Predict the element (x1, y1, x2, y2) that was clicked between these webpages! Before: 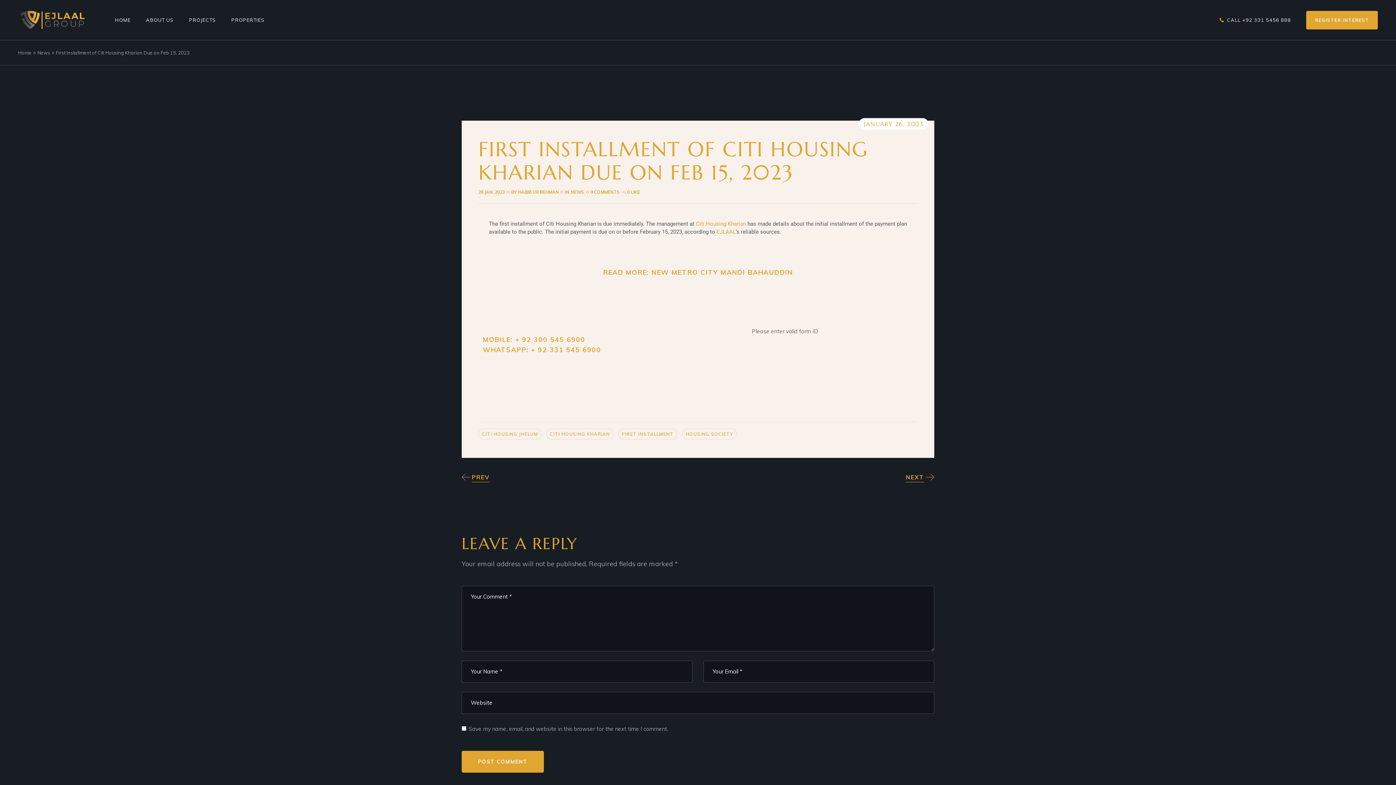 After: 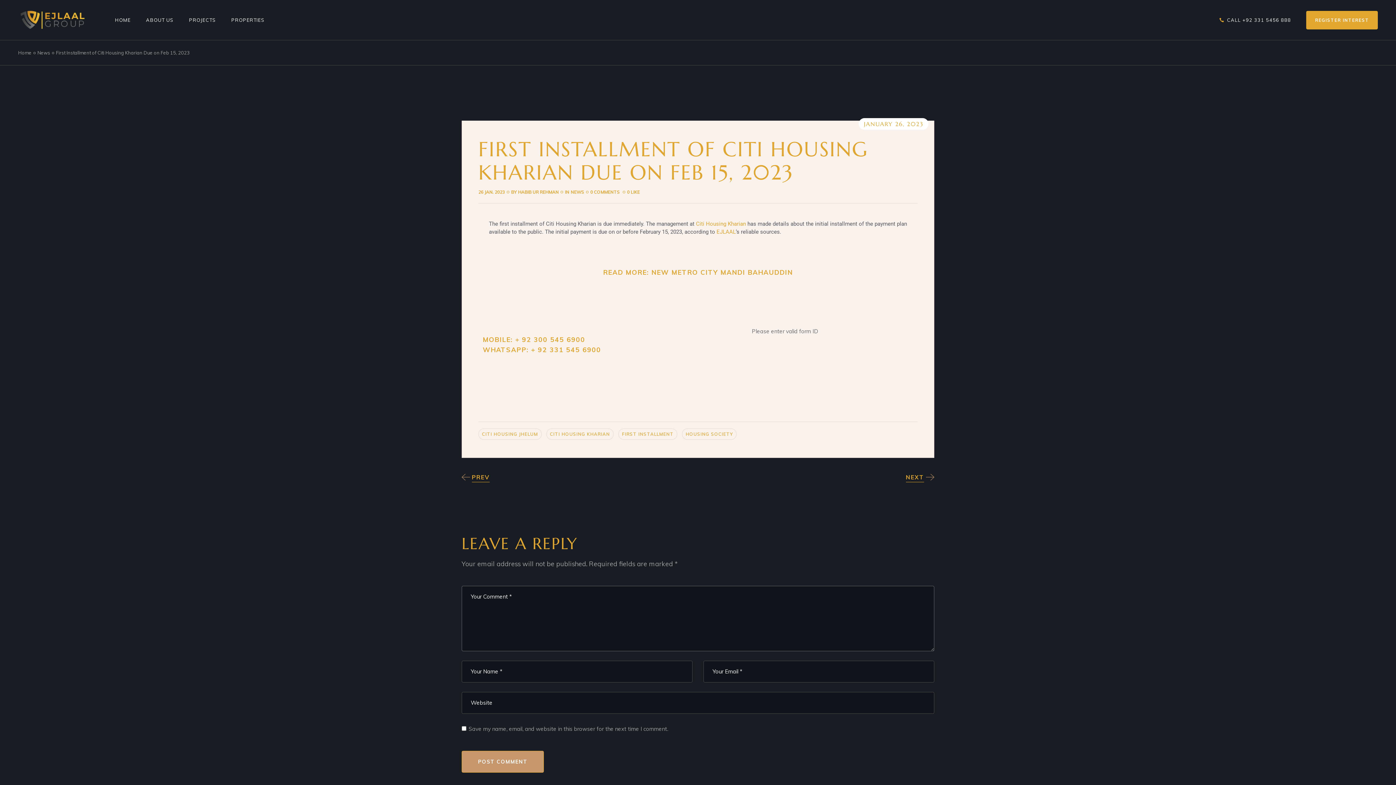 Action: bbox: (461, 751, 543, 773) label: POST COMMENT